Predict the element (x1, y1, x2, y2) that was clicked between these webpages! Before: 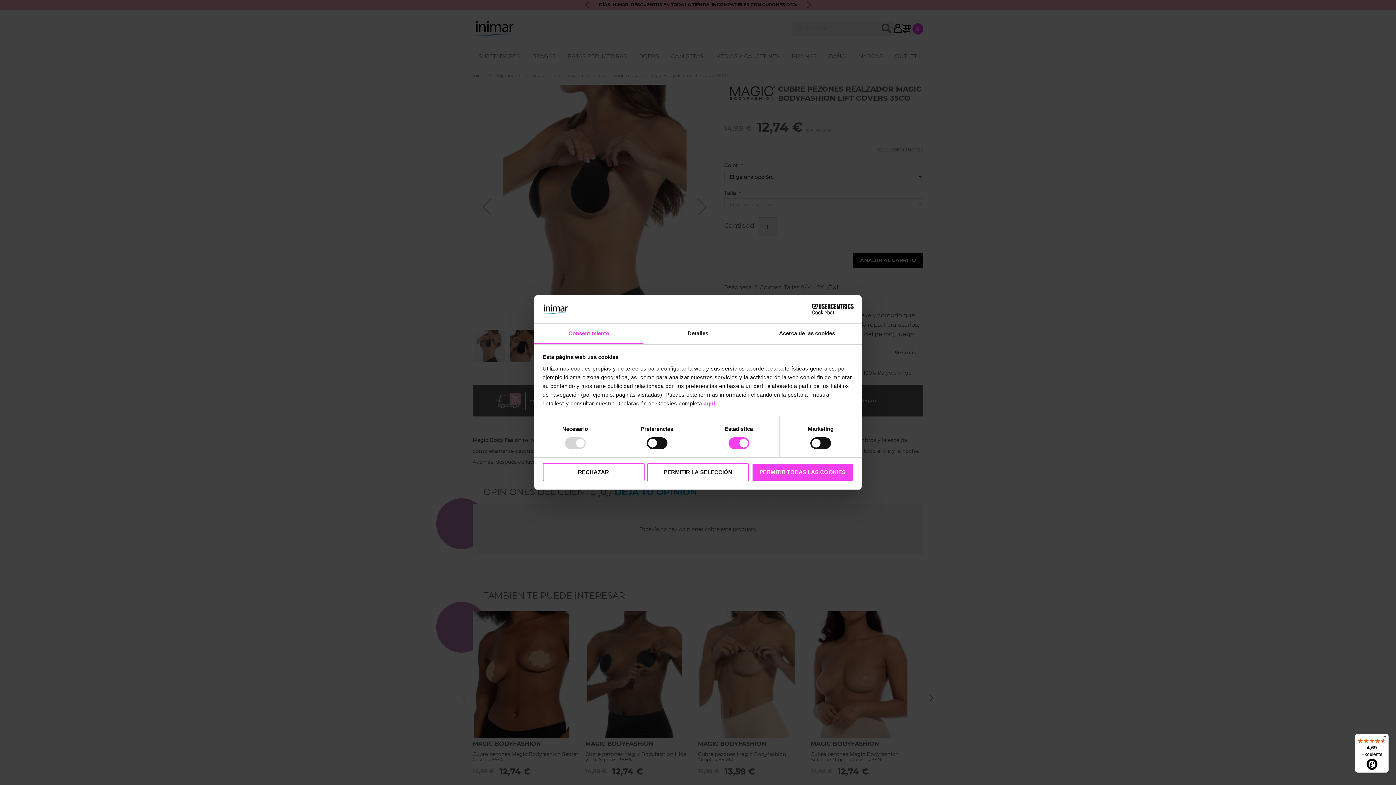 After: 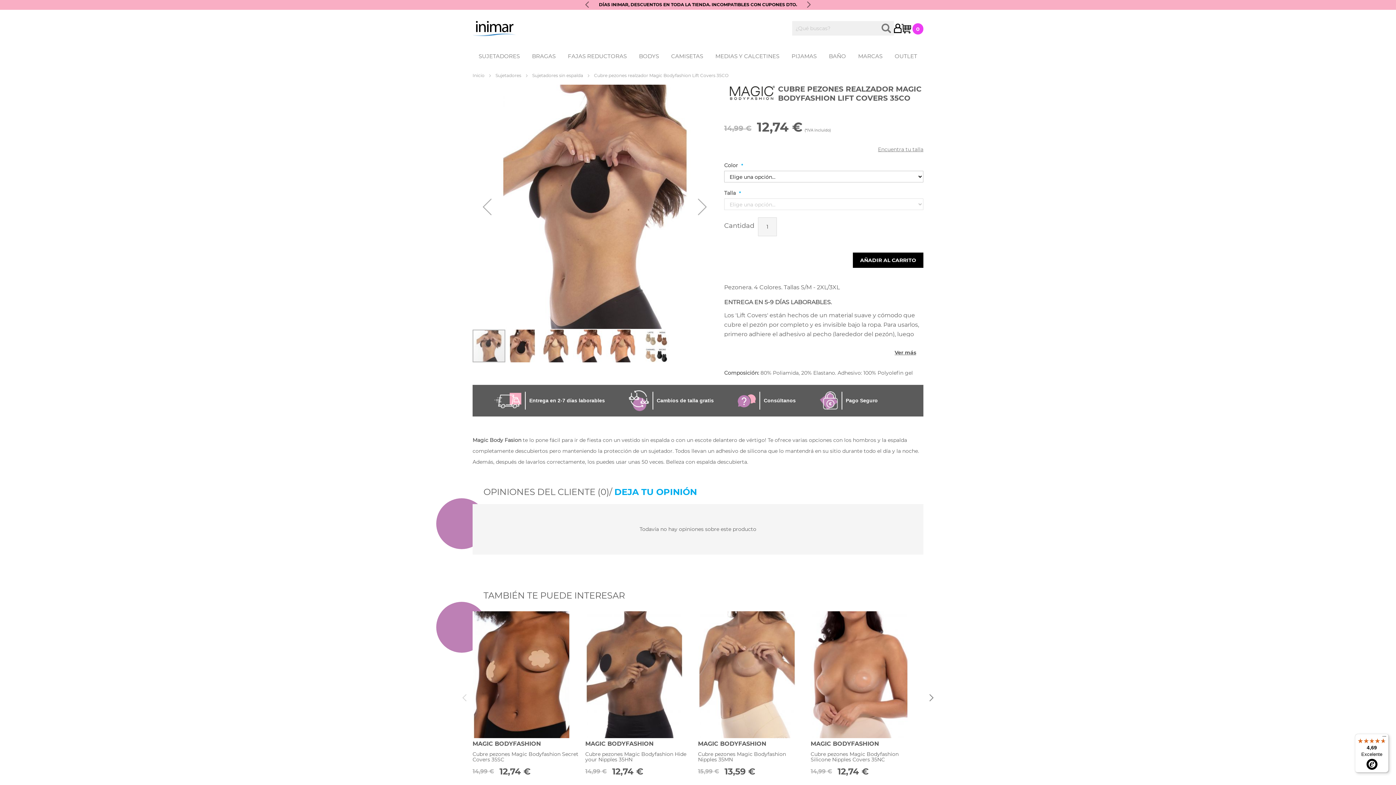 Action: label: PERMITIR TODAS LAS COOKIES bbox: (751, 463, 853, 481)